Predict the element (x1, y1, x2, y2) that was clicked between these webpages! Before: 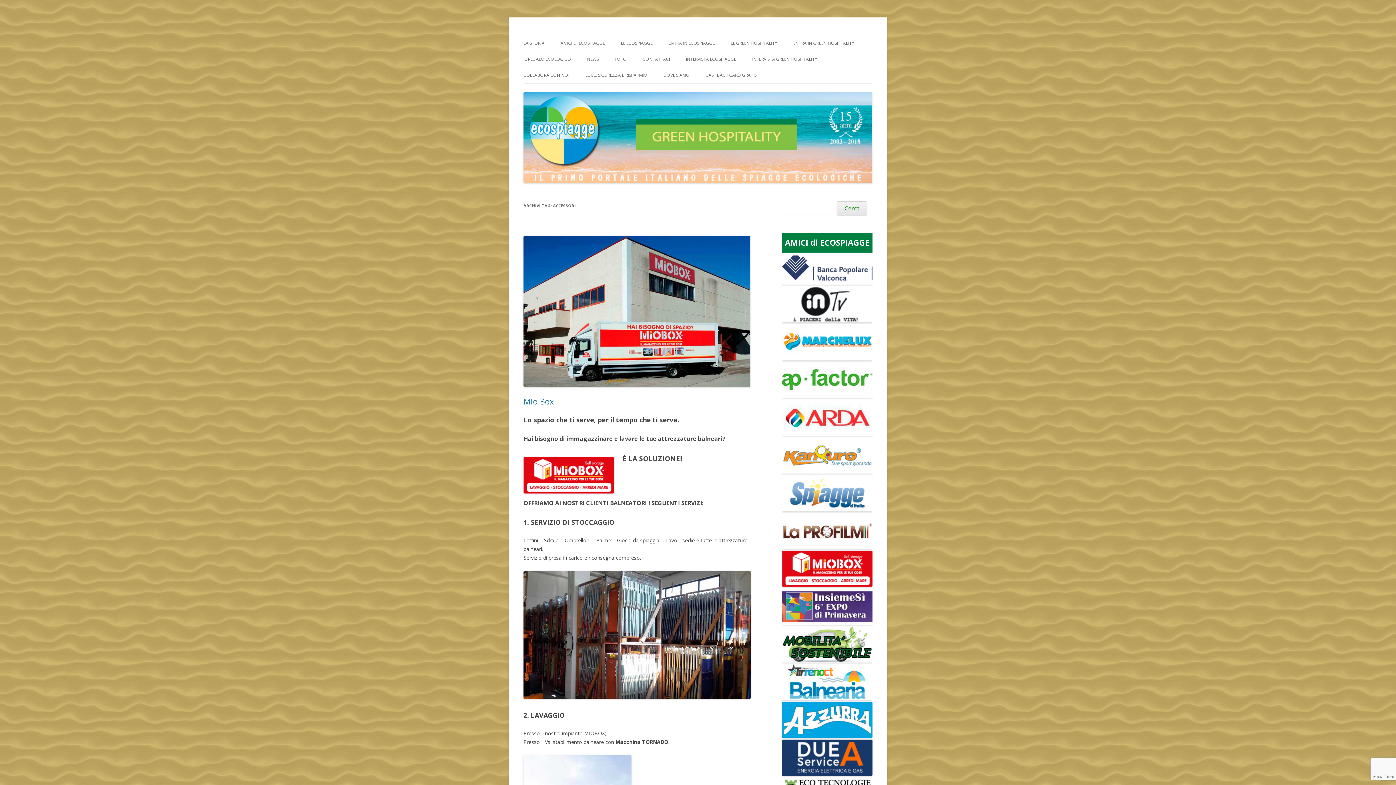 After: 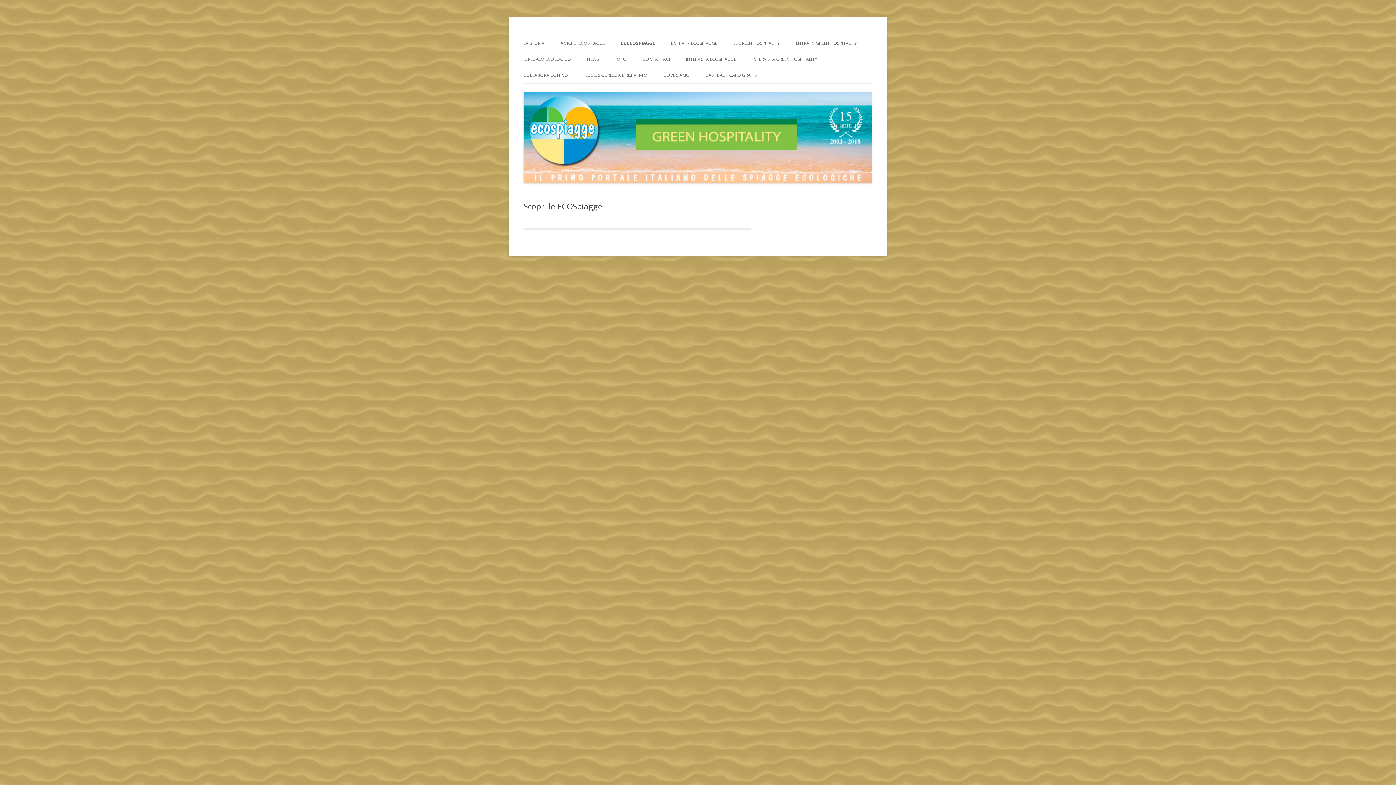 Action: label: LE ECOSPIAGGE bbox: (621, 35, 652, 51)